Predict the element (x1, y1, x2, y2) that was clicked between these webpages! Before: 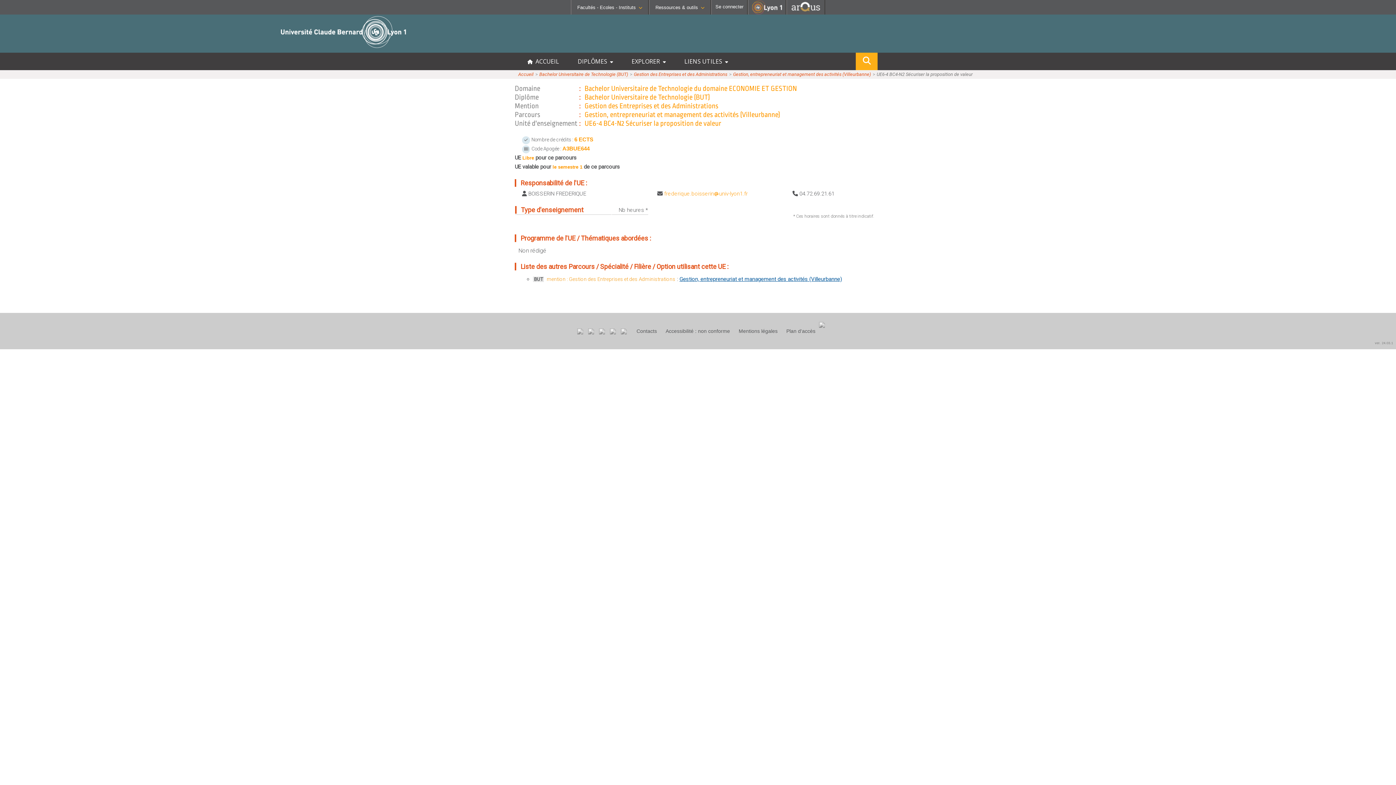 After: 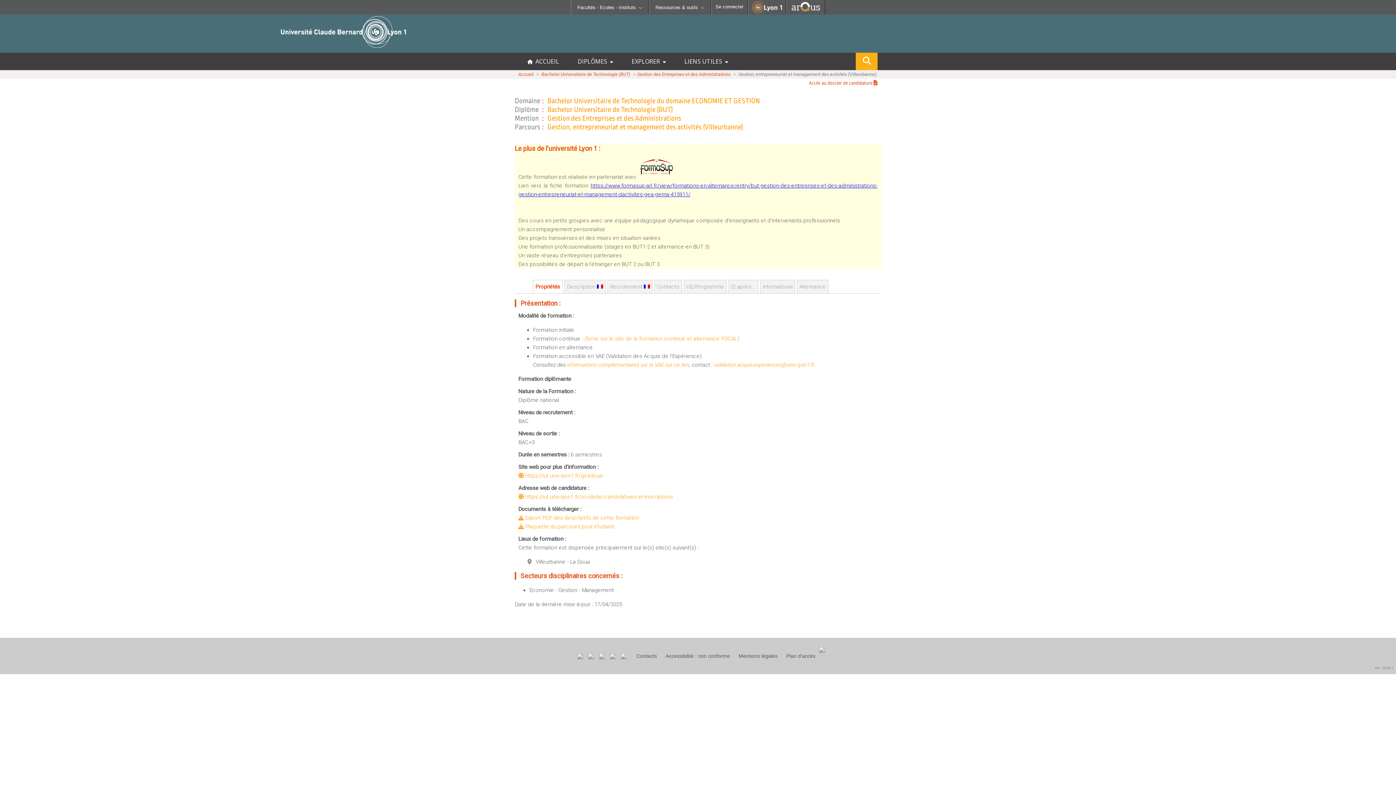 Action: bbox: (733, 70, 871, 78) label: Gestion, entrepreneuriat et management des activités (Villeurbanne)